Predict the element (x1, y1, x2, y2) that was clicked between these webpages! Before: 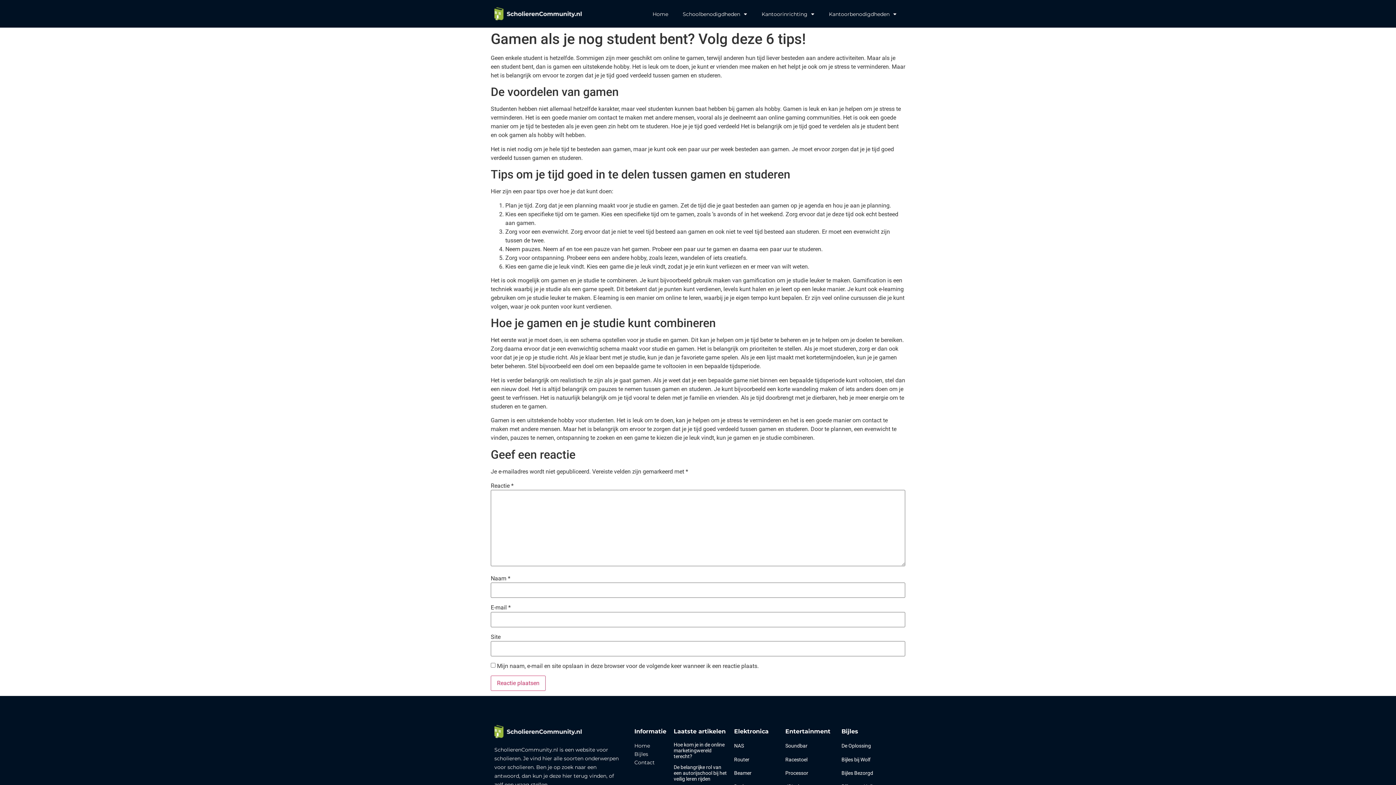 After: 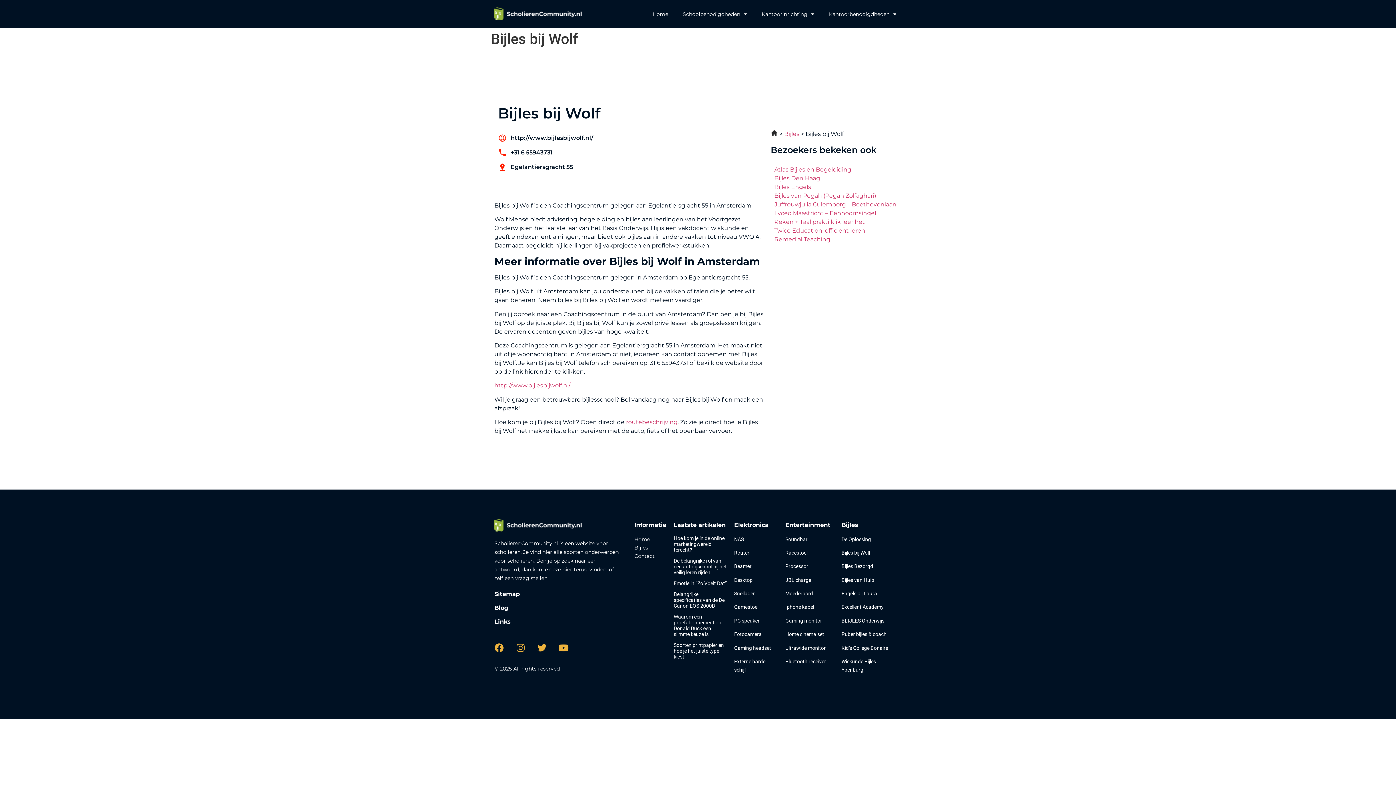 Action: bbox: (841, 756, 870, 762) label: Bijles bij Wolf